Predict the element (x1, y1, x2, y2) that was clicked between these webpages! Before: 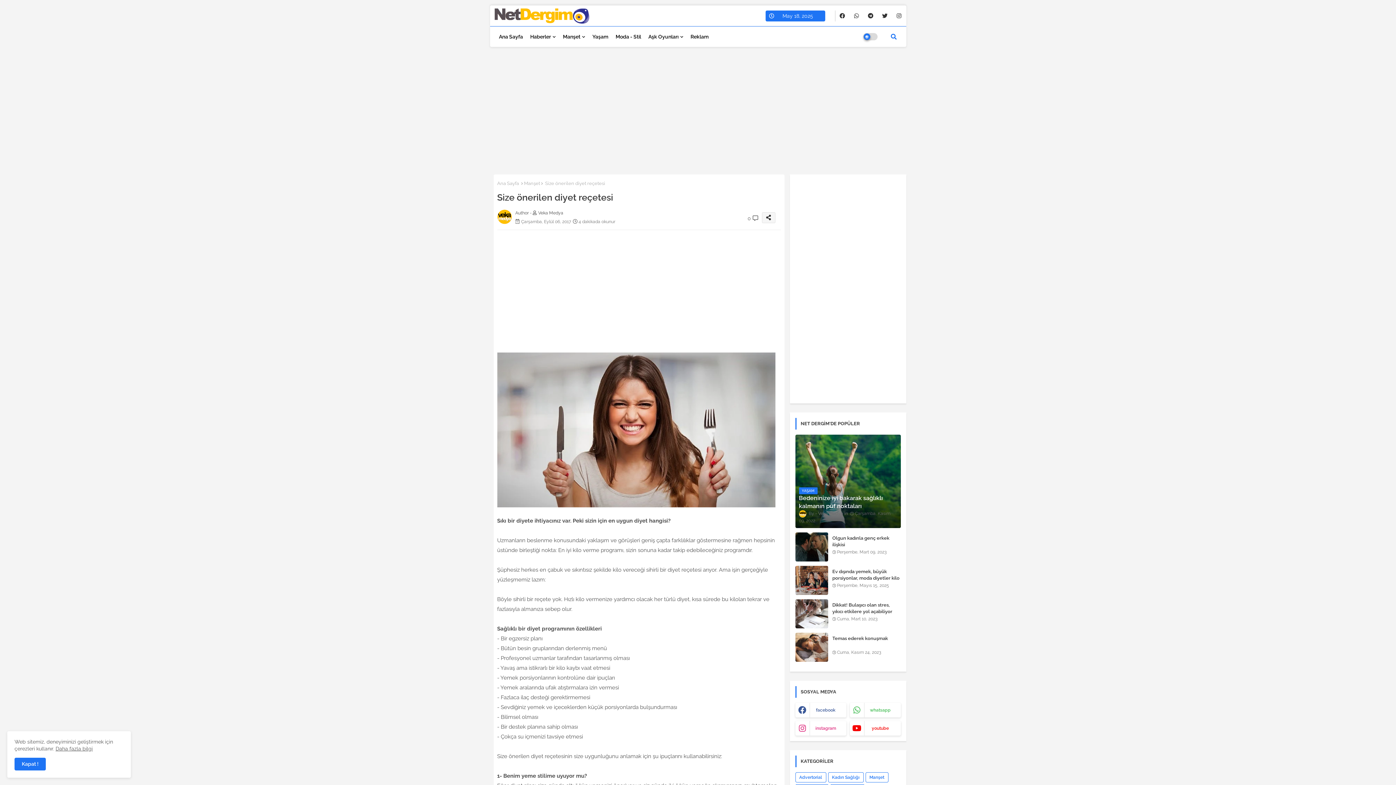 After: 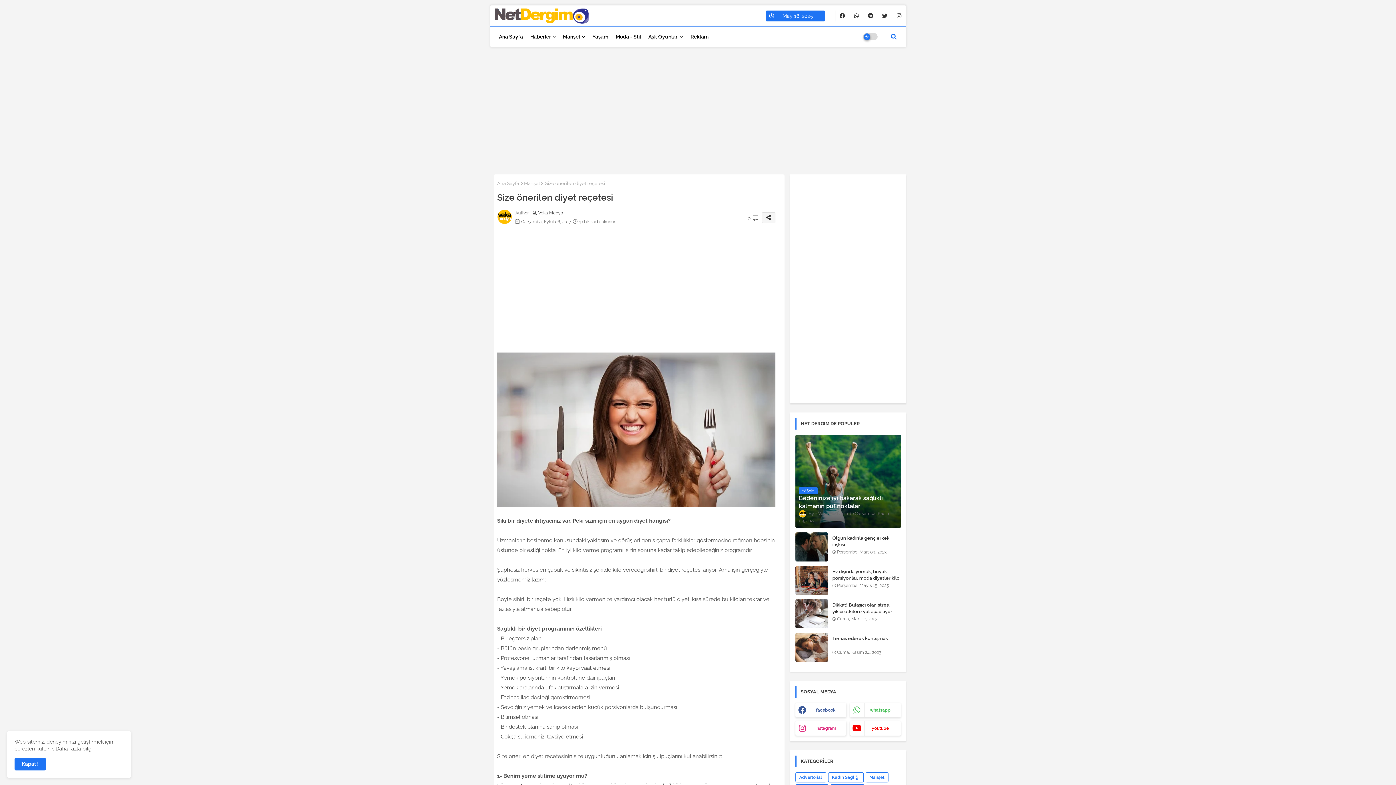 Action: bbox: (838, 10, 847, 21)